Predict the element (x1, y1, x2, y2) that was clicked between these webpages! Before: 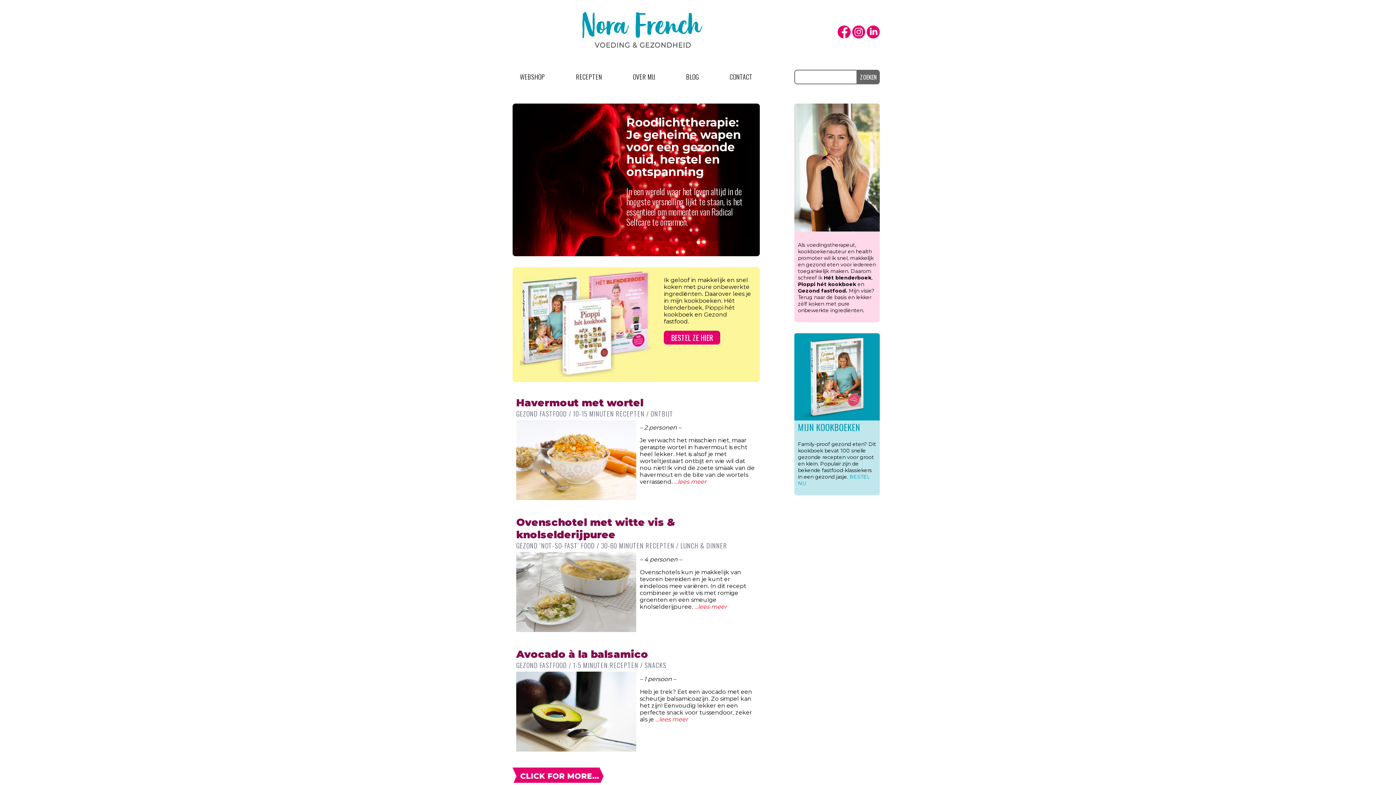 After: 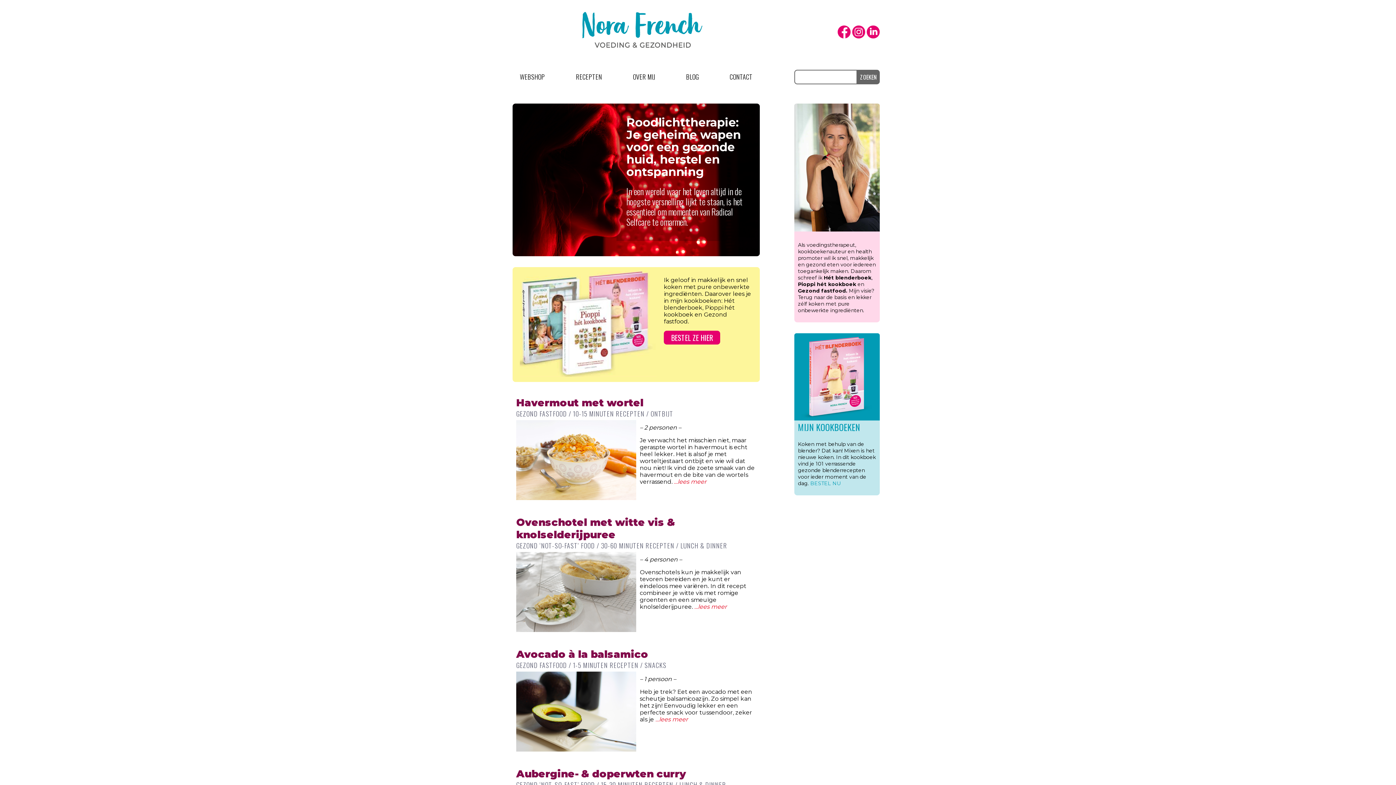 Action: label: Volgende bbox: (512, 767, 603, 783)